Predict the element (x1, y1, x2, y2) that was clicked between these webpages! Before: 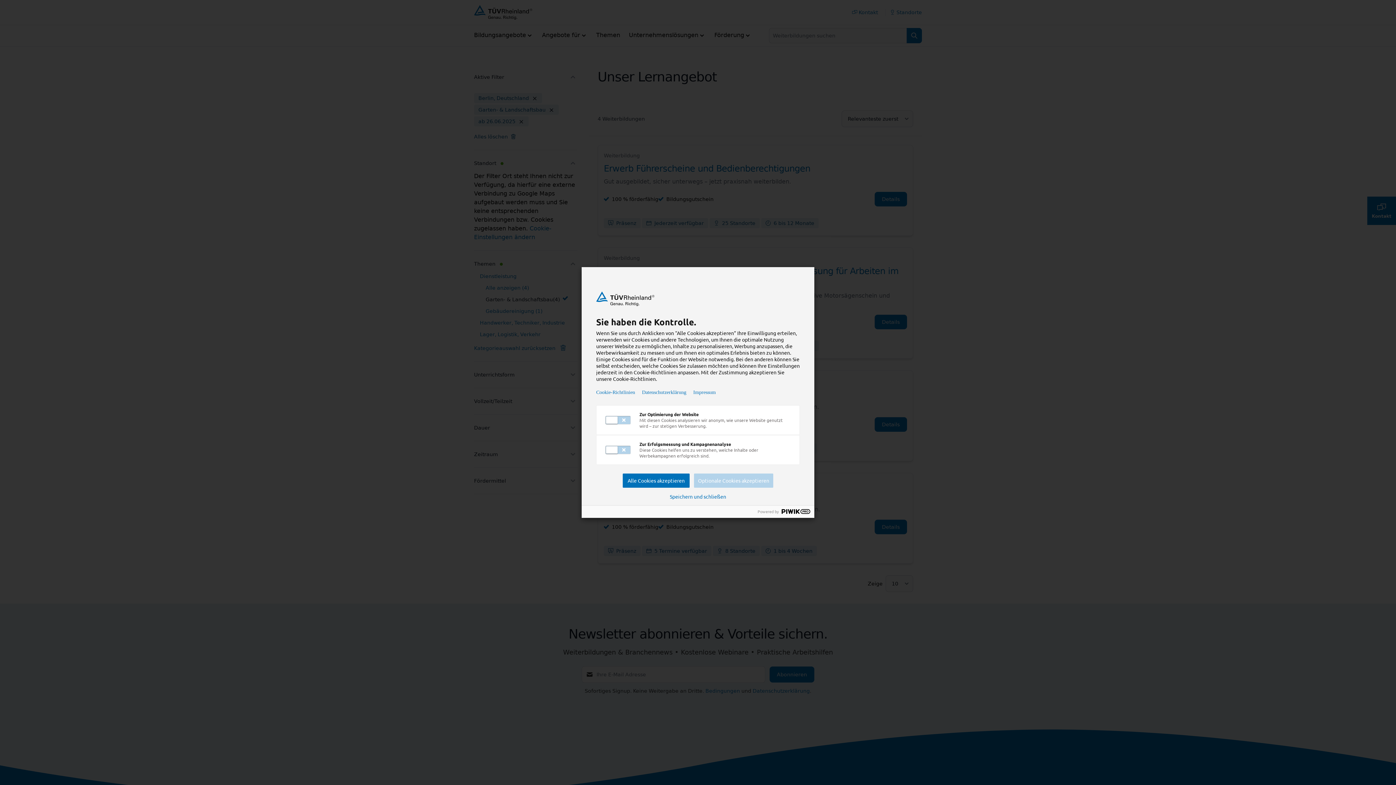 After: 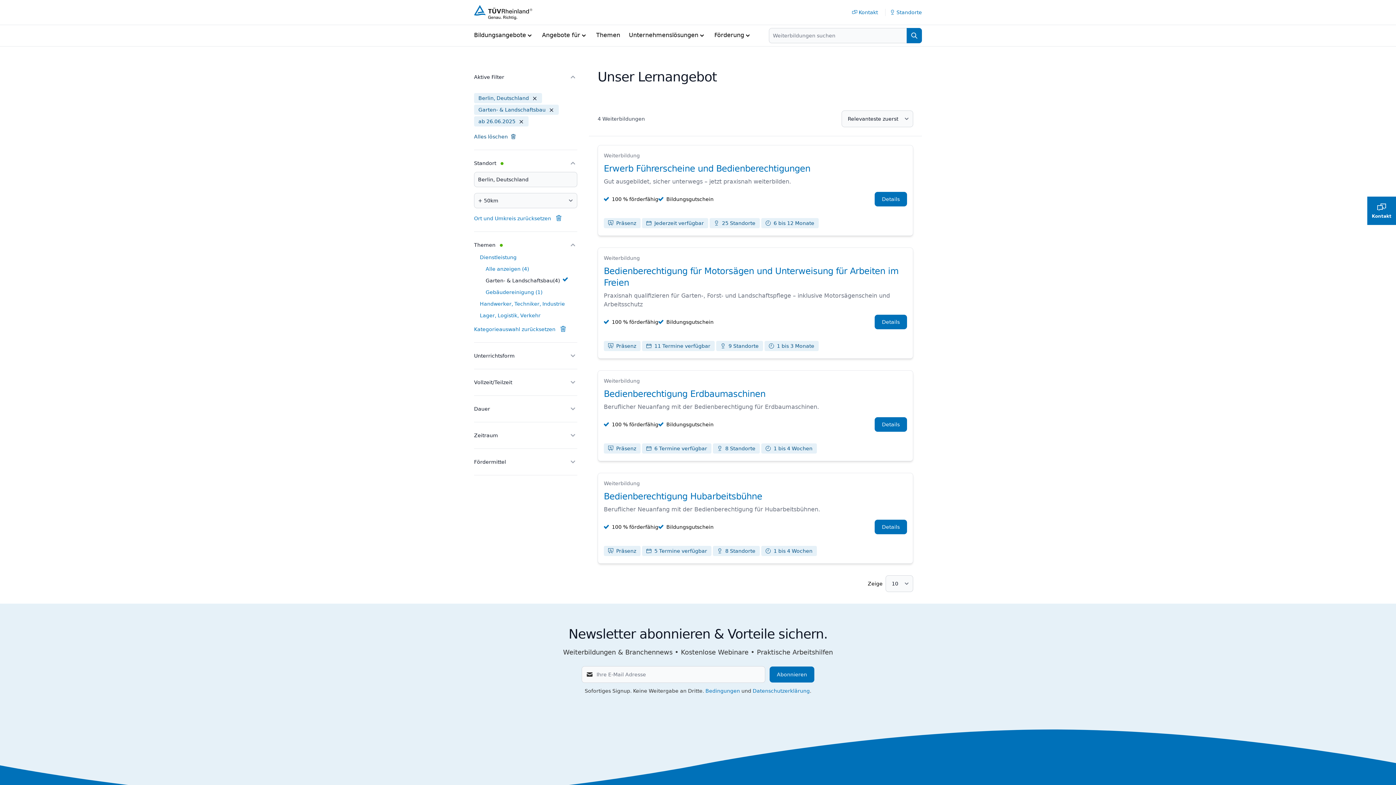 Action: bbox: (622, 473, 689, 488) label: Alle Cookies akzeptieren